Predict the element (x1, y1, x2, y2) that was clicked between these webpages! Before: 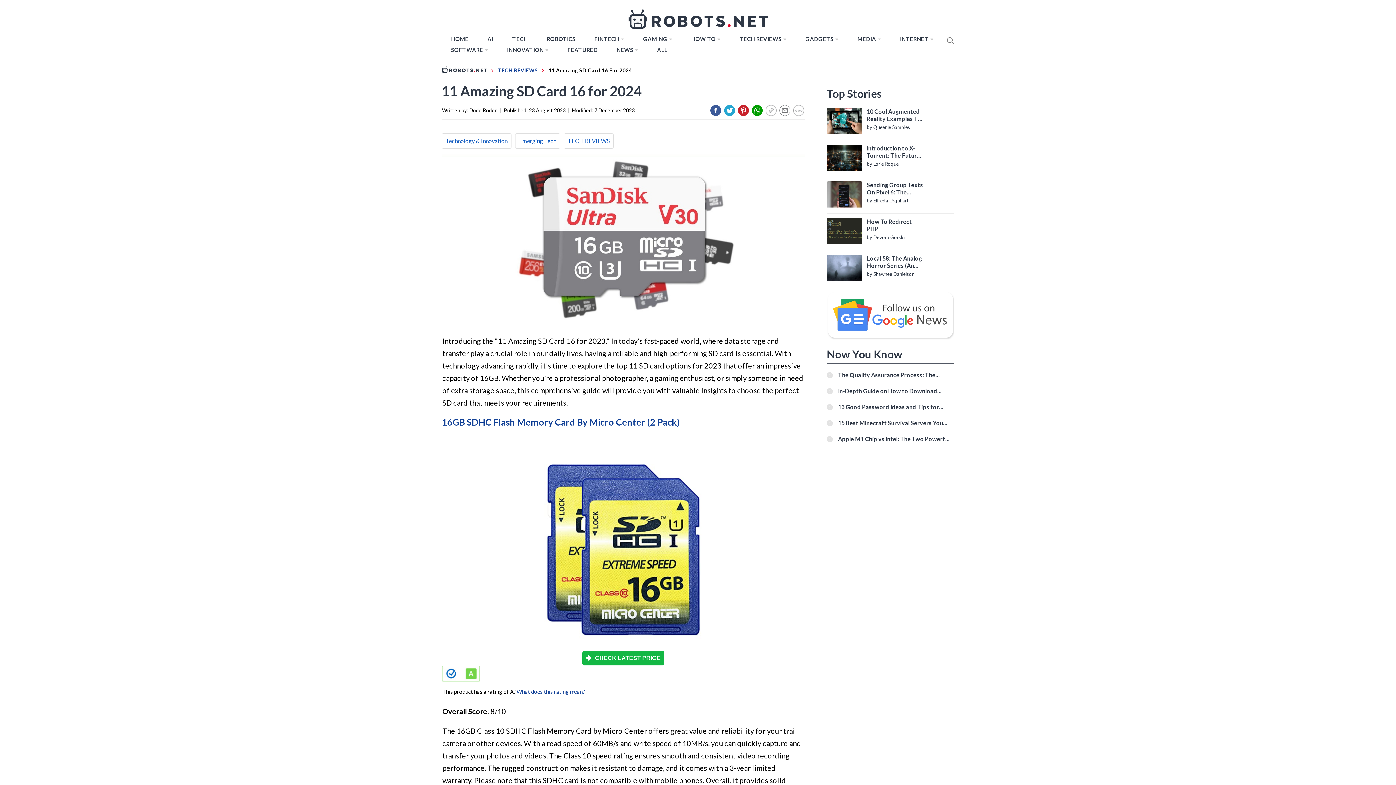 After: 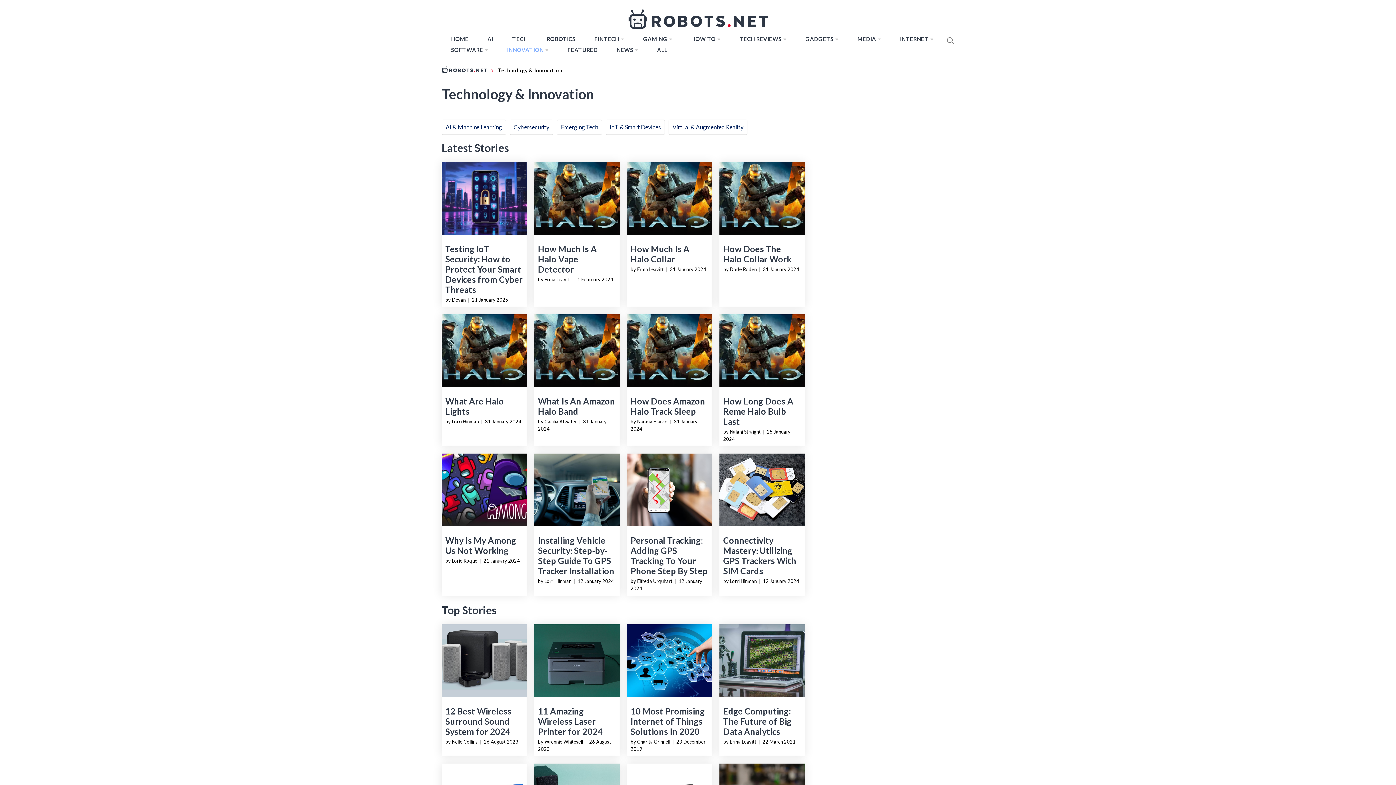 Action: label: INNOVATION bbox: (503, 44, 552, 55)